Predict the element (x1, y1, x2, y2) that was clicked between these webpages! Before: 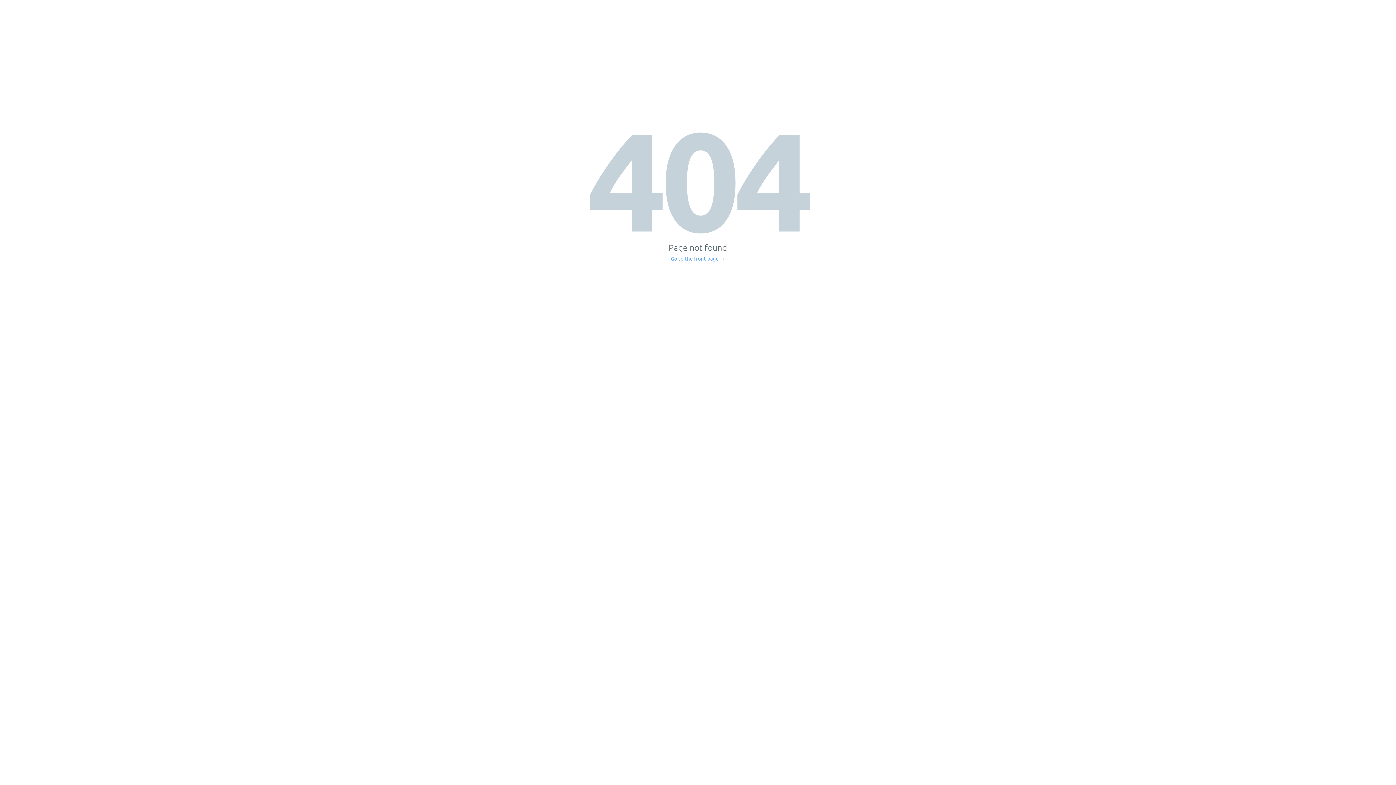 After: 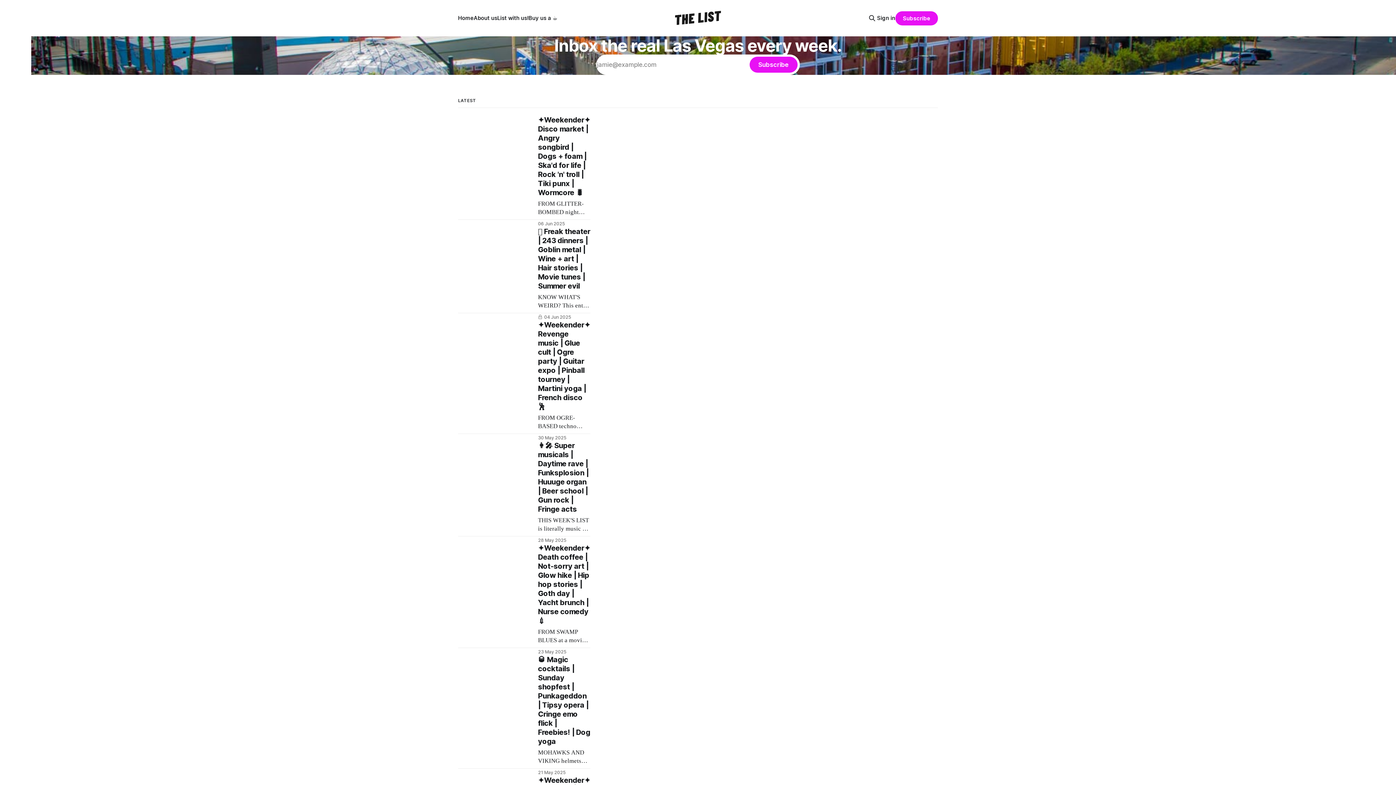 Action: bbox: (671, 256, 725, 261) label: Go to the front page →